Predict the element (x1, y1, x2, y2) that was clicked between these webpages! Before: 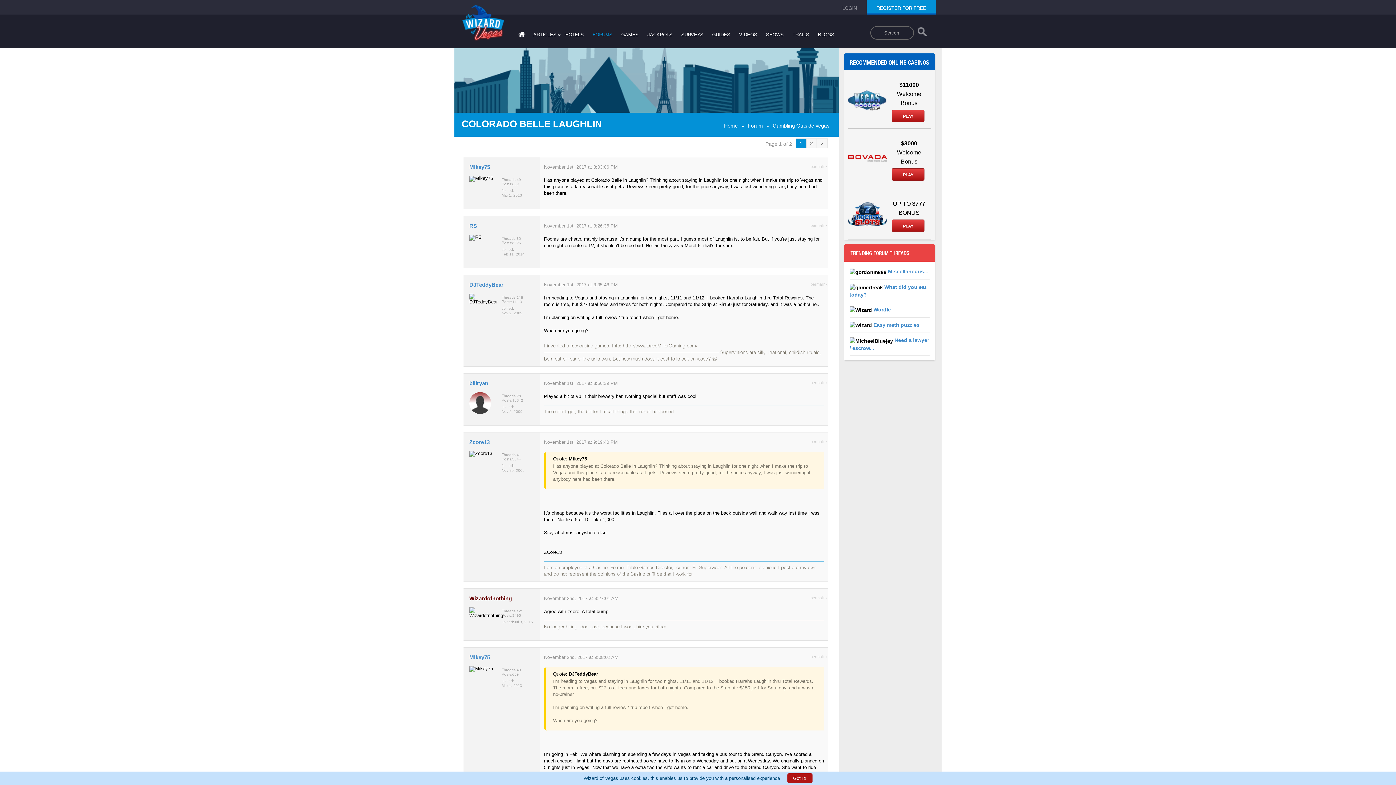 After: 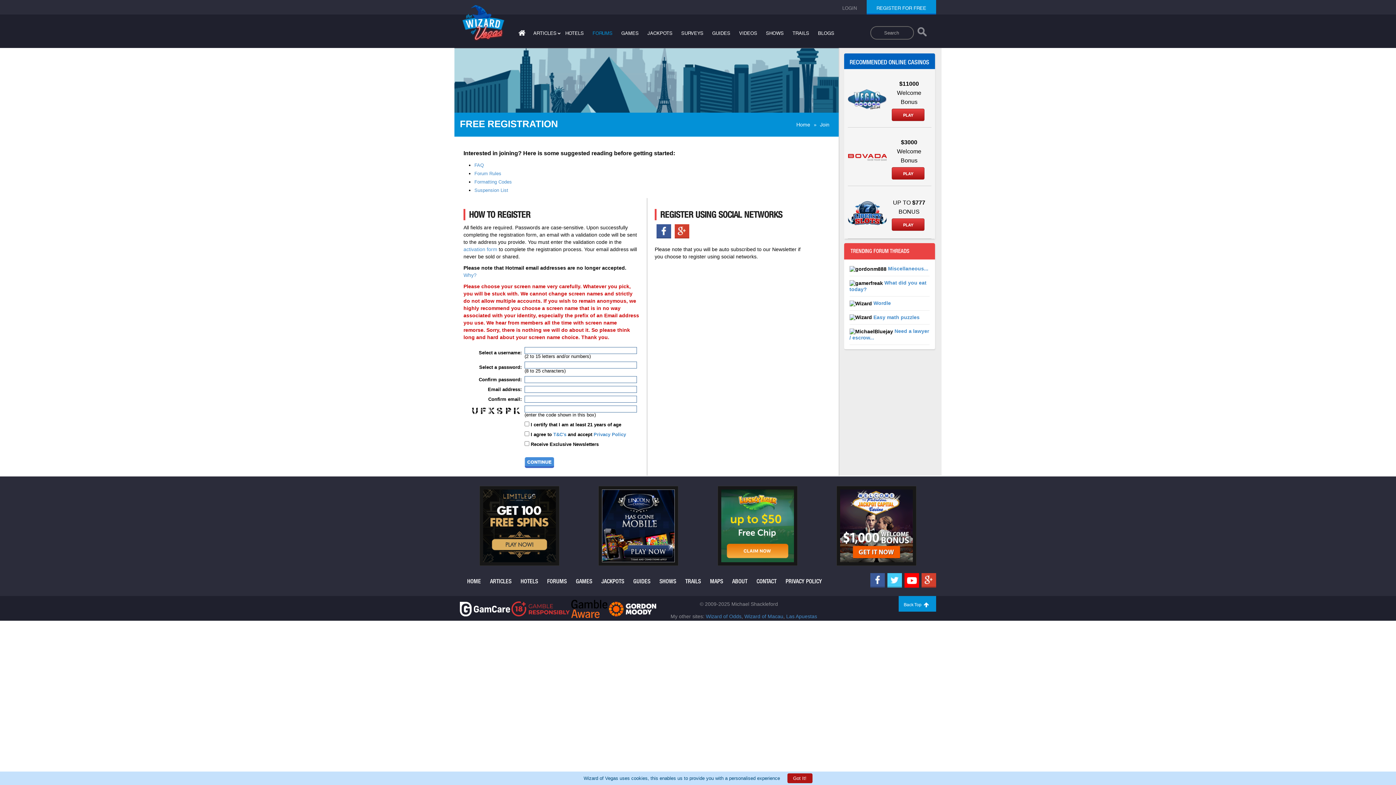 Action: label: REGISTER FOR FREE bbox: (876, 5, 926, 11)